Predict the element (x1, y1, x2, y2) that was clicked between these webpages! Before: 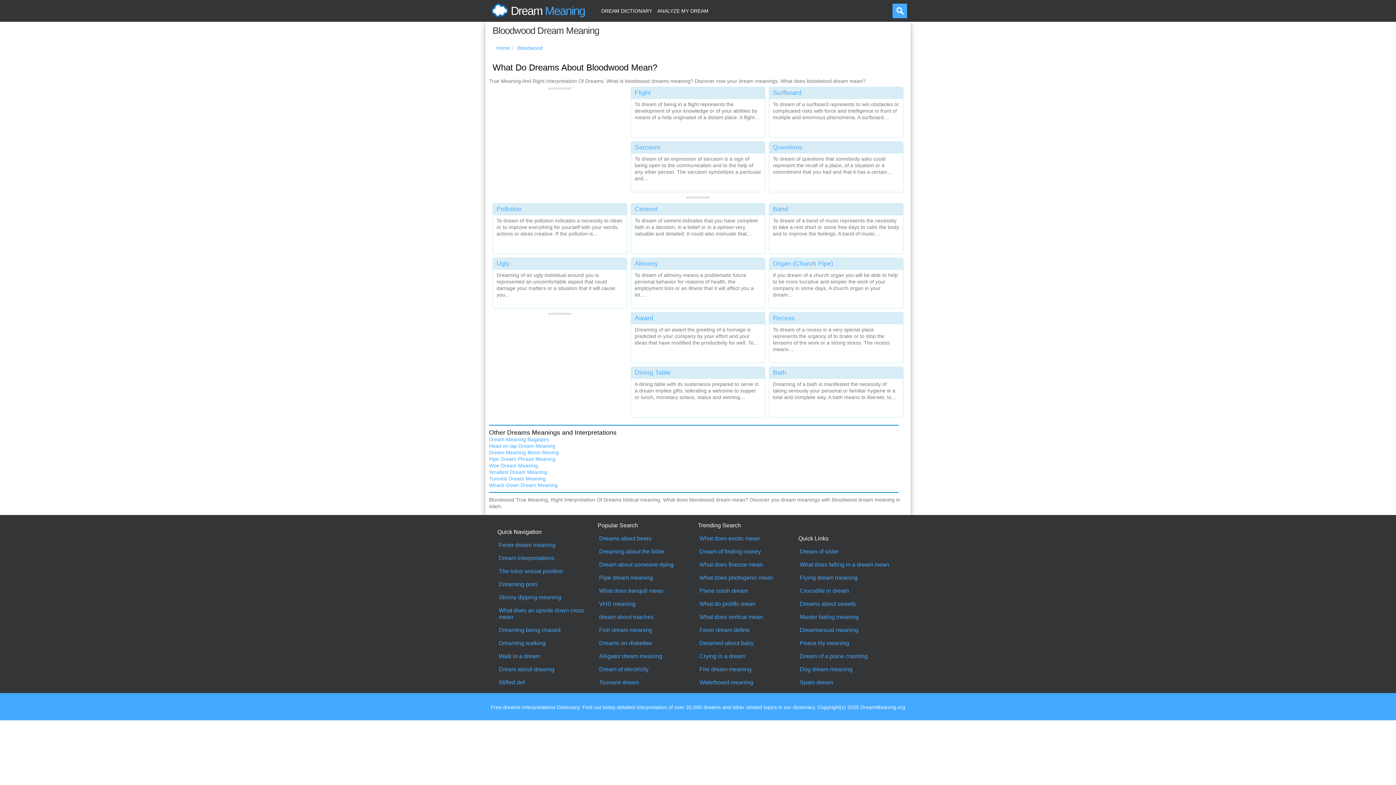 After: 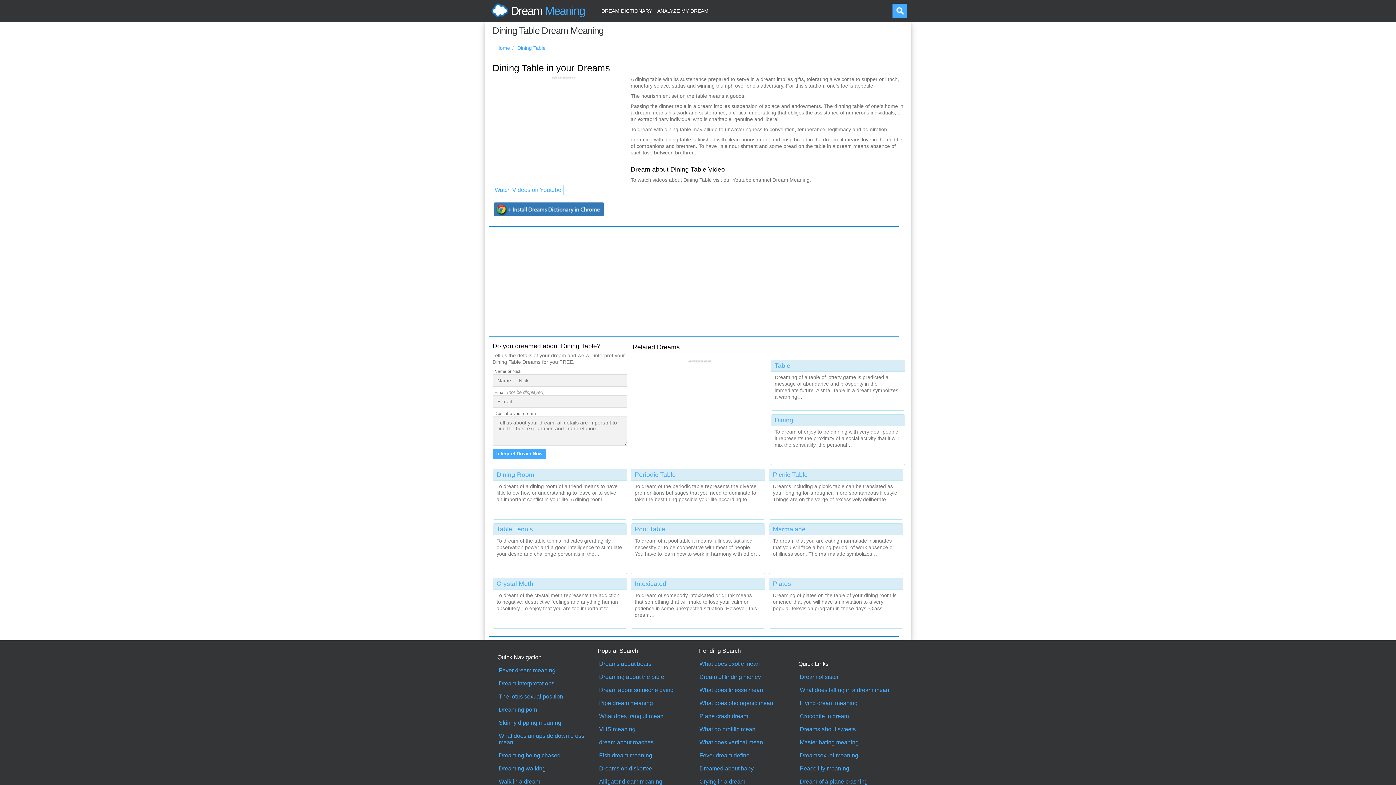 Action: label: Dining Table

A dining table with its sustenance prepared to serve in a dream implies gifts, tolerating a welcome to supper or lunch, monetary solace, status and winning… bbox: (631, 367, 765, 414)